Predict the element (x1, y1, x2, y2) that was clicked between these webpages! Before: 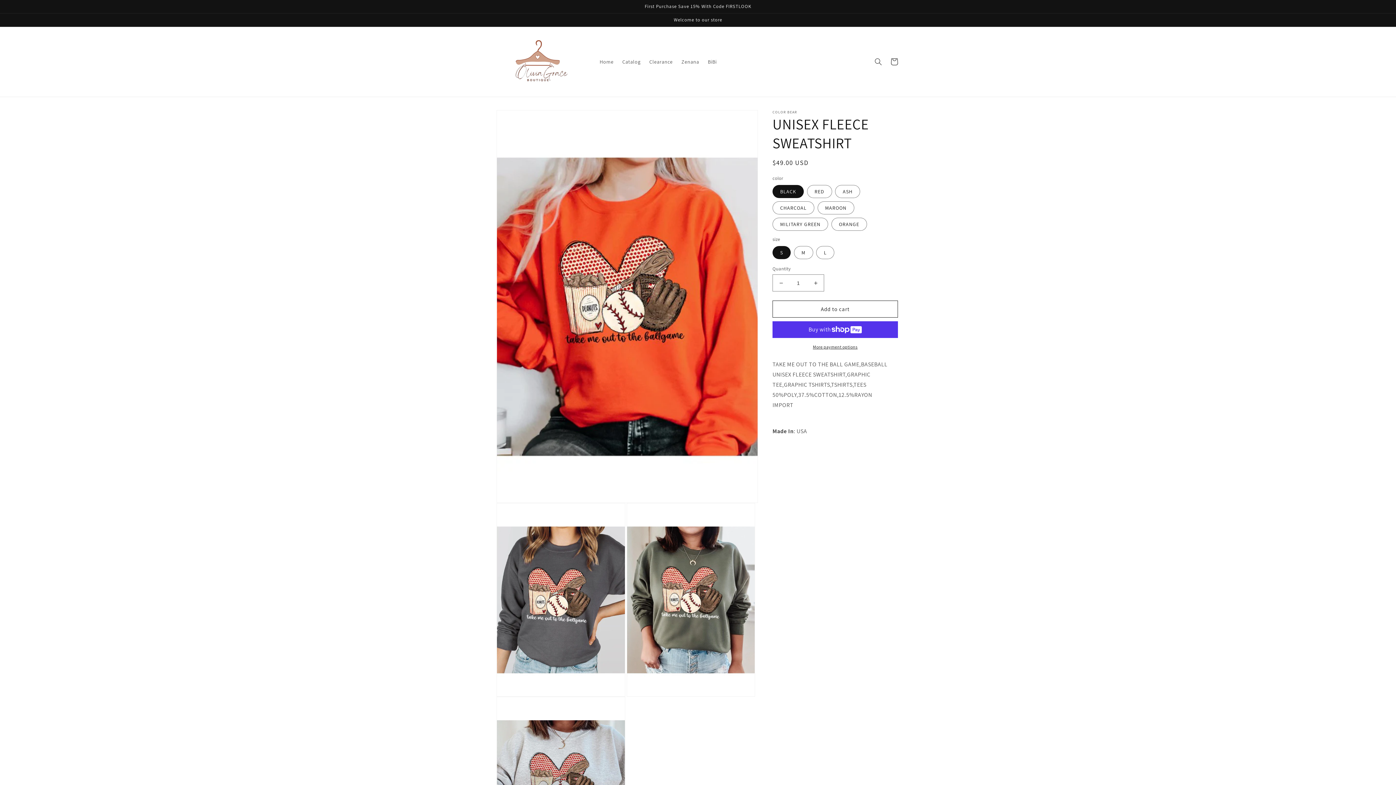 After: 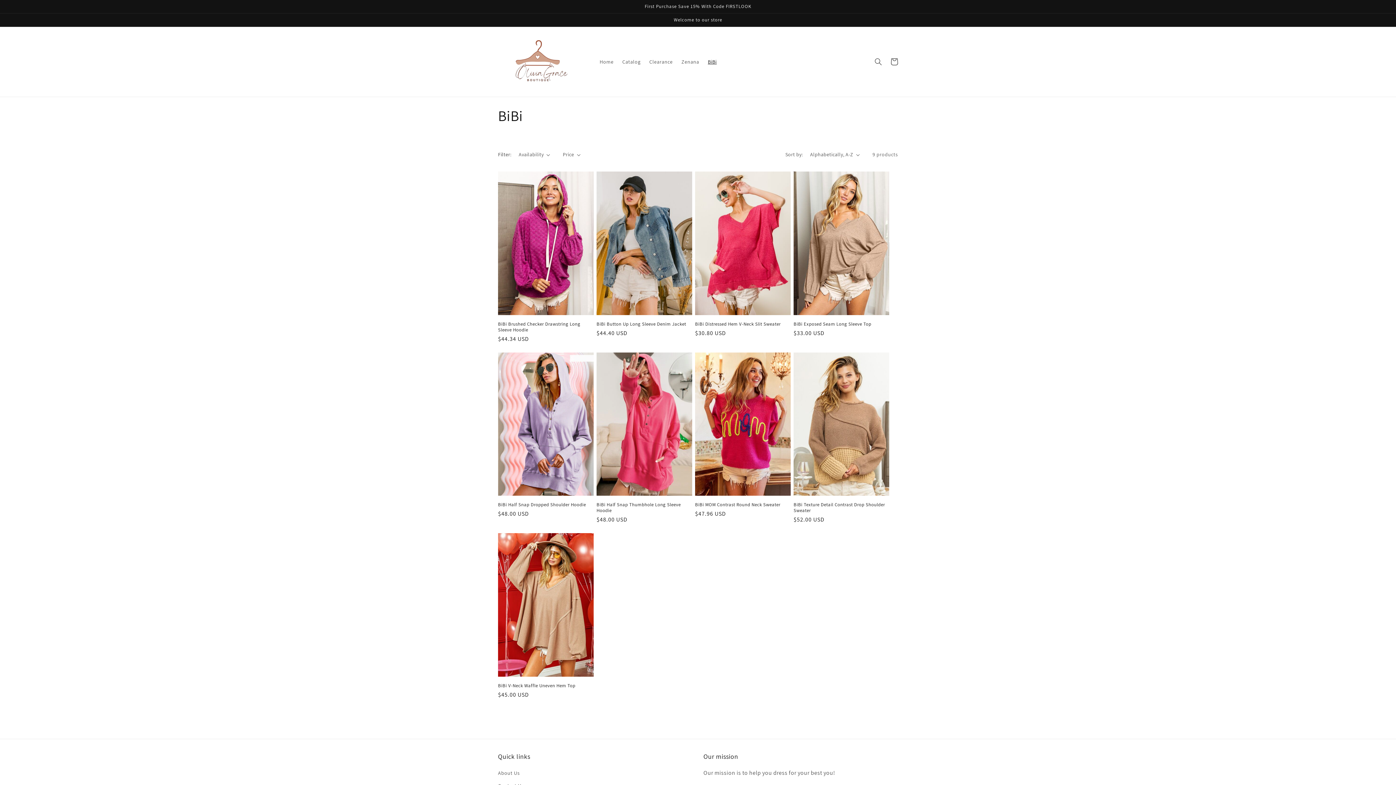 Action: bbox: (703, 54, 721, 69) label: BiBi